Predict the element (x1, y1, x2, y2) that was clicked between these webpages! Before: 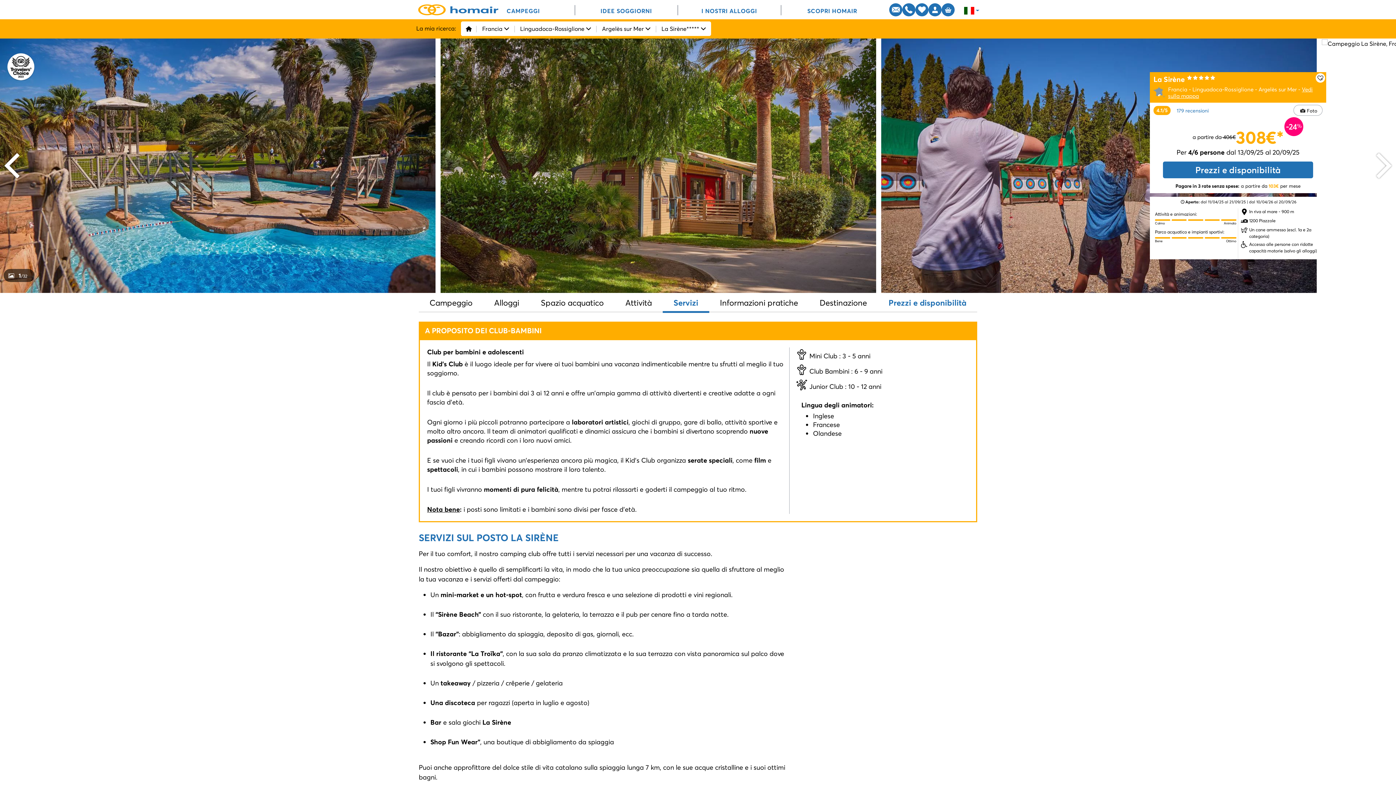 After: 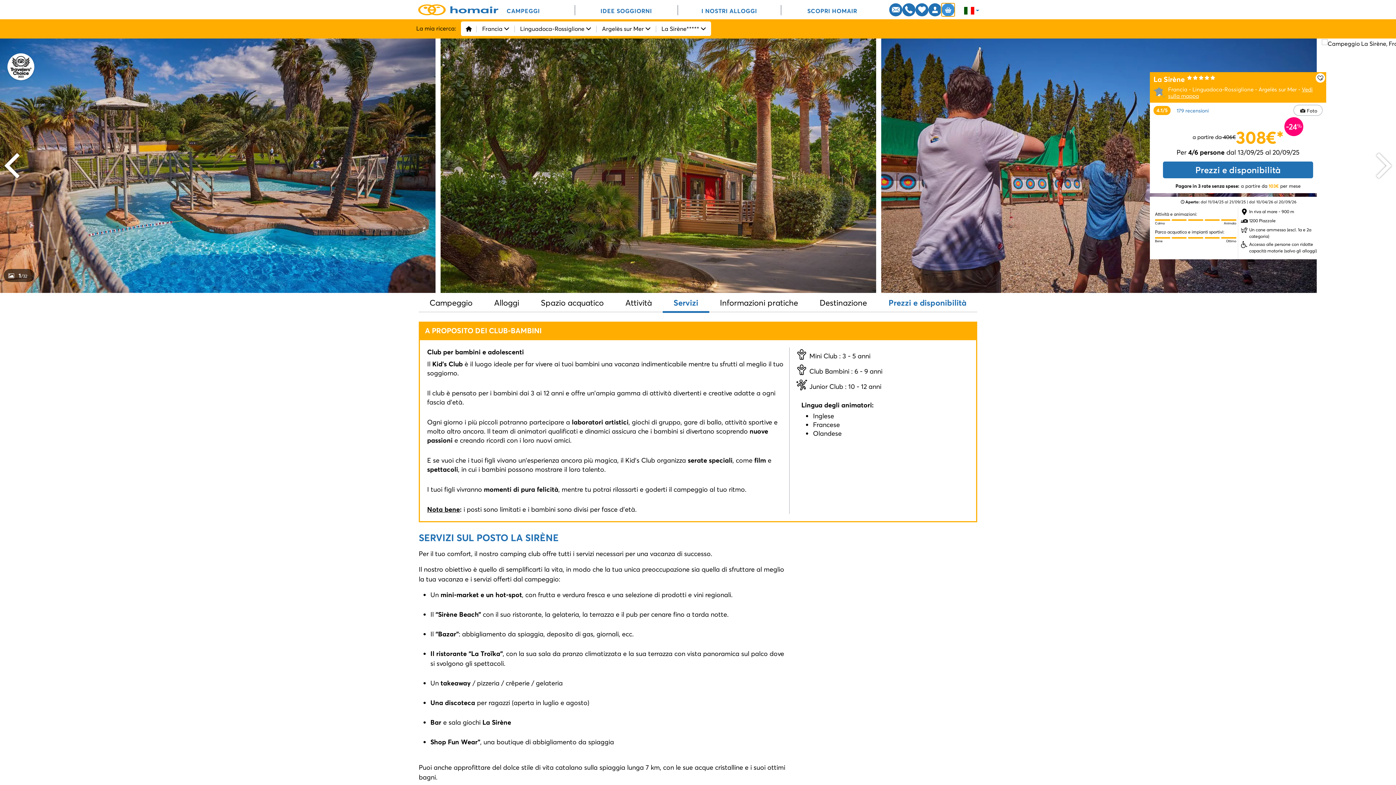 Action: bbox: (941, 3, 954, 16)